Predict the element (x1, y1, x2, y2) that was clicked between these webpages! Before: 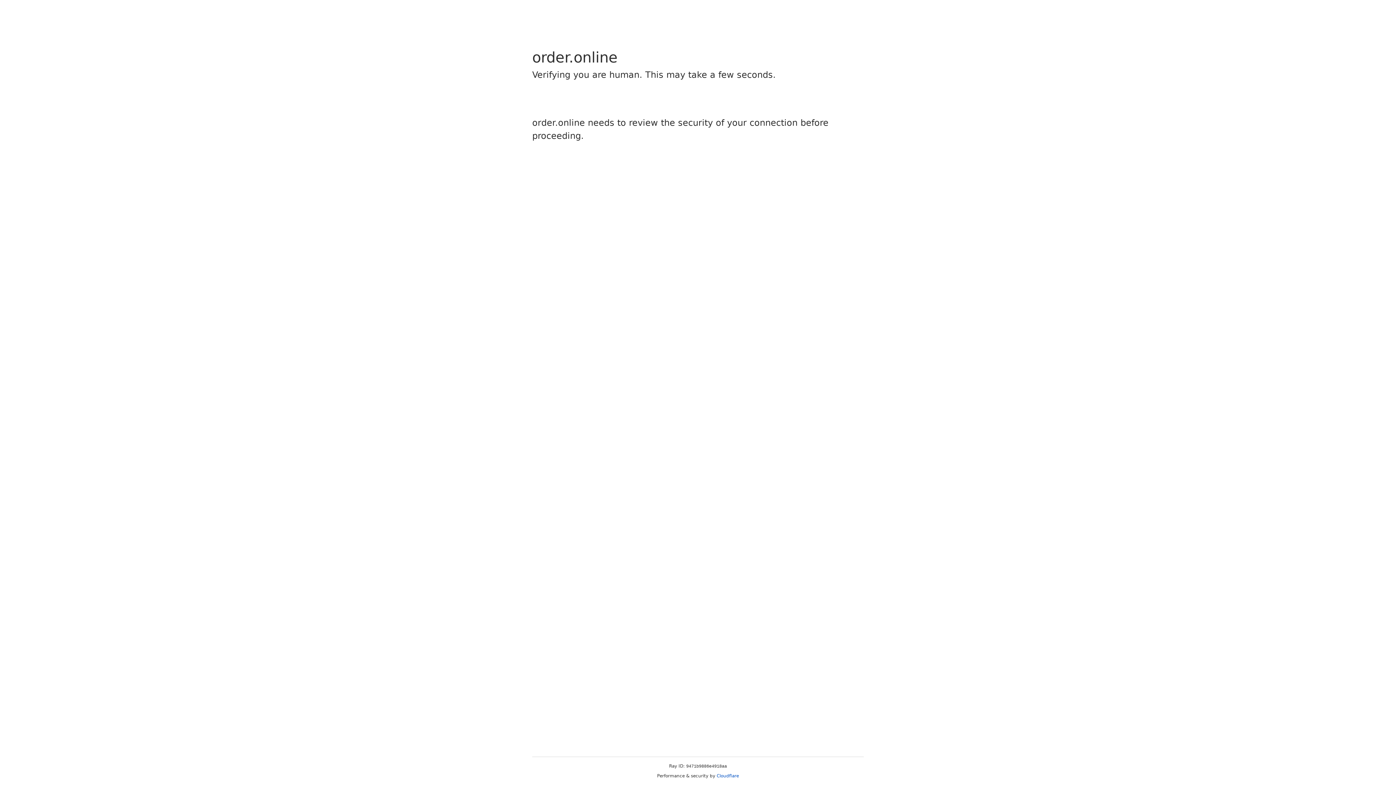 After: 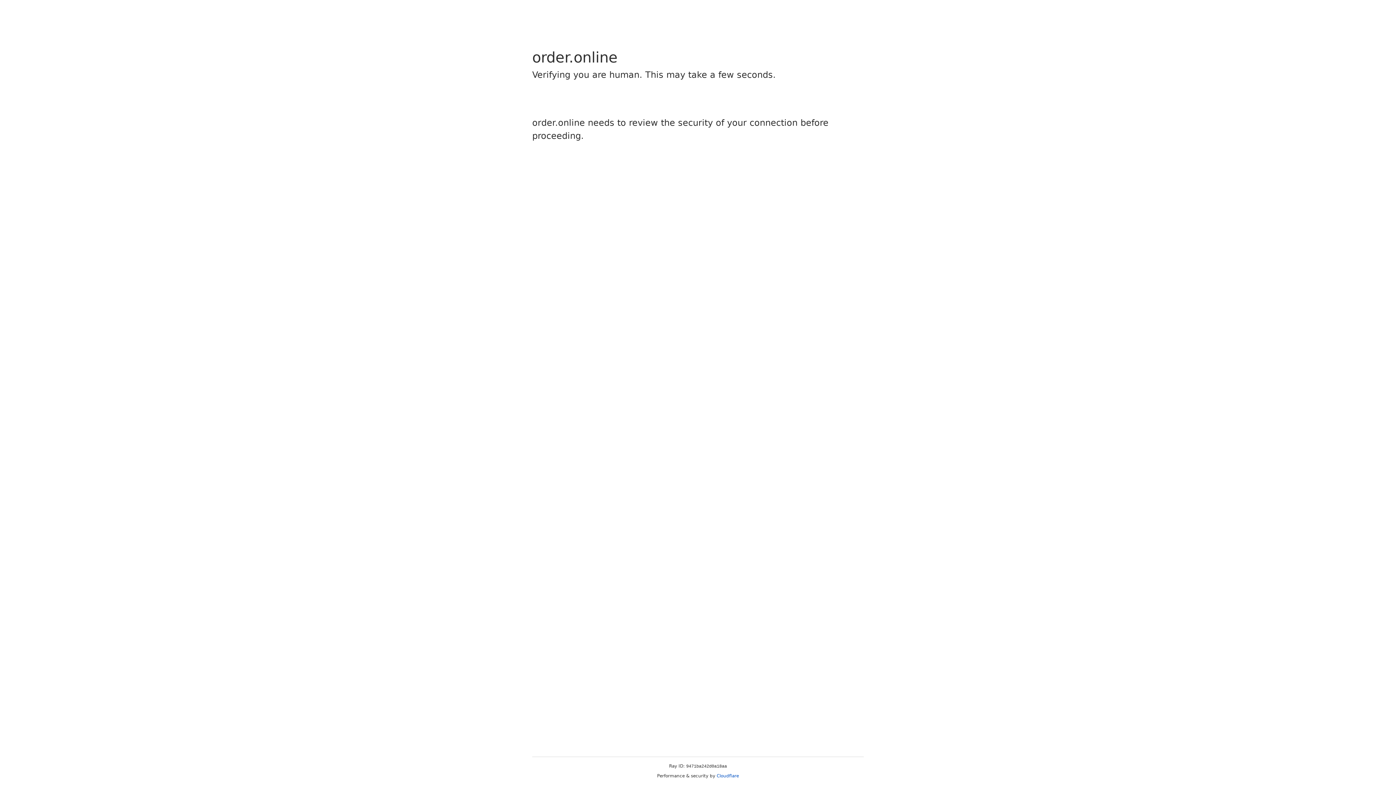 Action: bbox: (716, 773, 739, 778) label: Cloudflare